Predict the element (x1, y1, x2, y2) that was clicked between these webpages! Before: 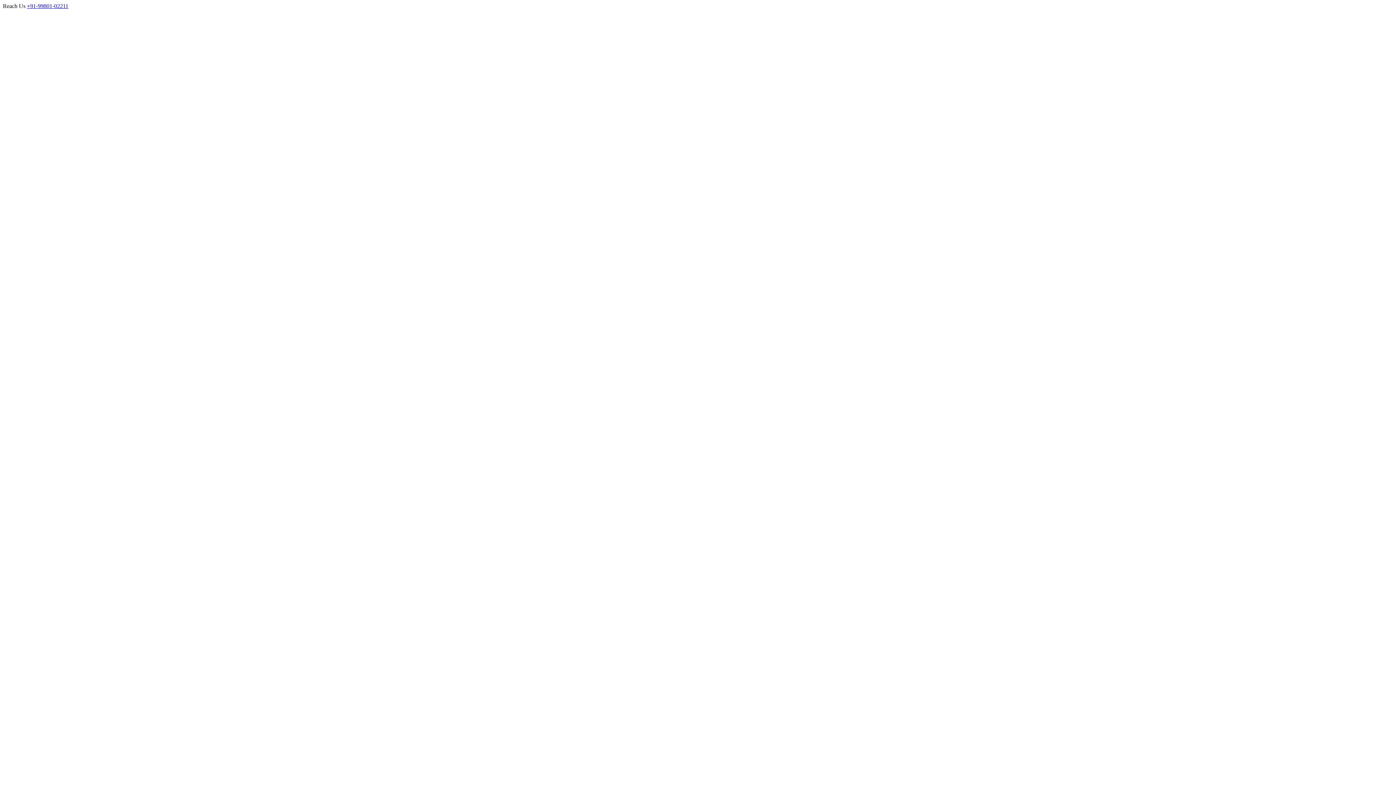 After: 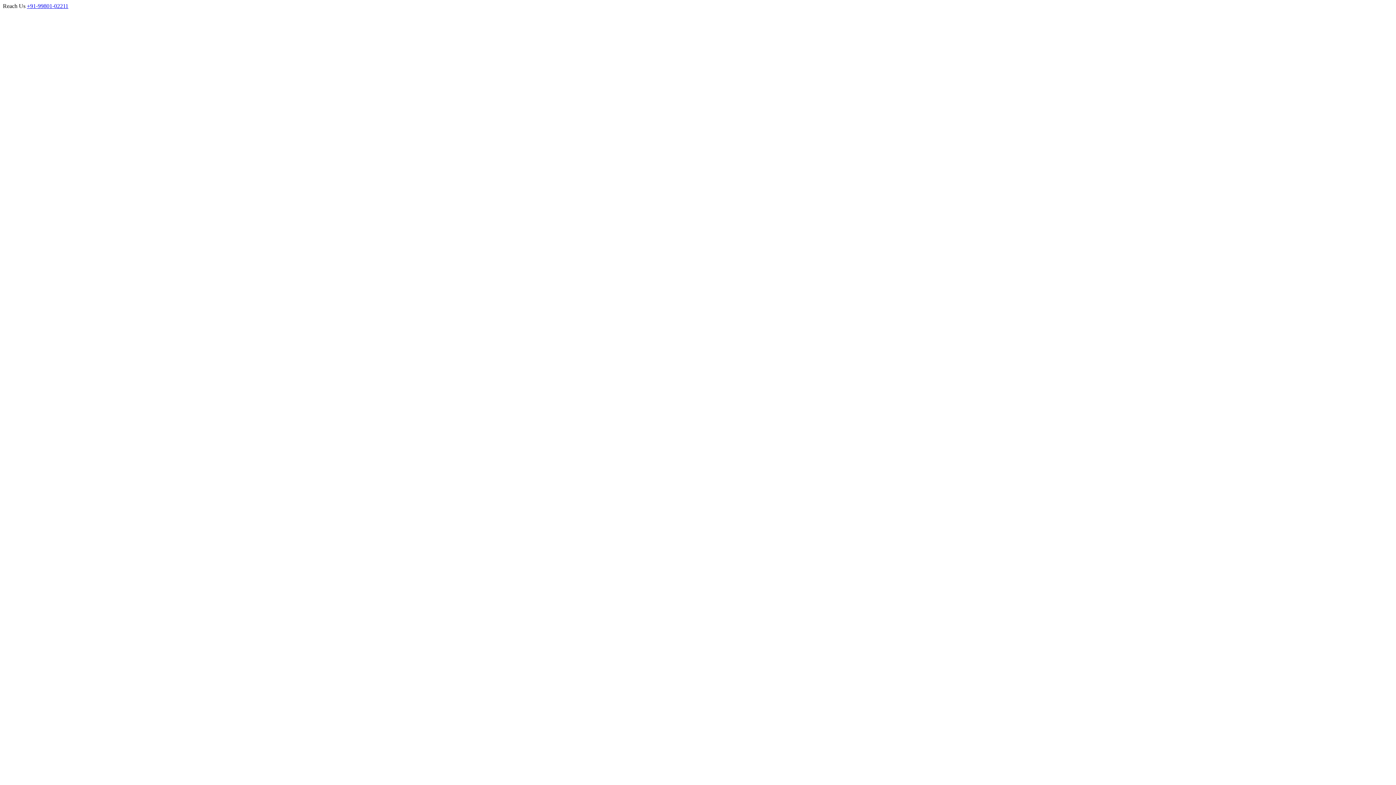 Action: bbox: (26, 2, 68, 9) label: +91-99801-02211